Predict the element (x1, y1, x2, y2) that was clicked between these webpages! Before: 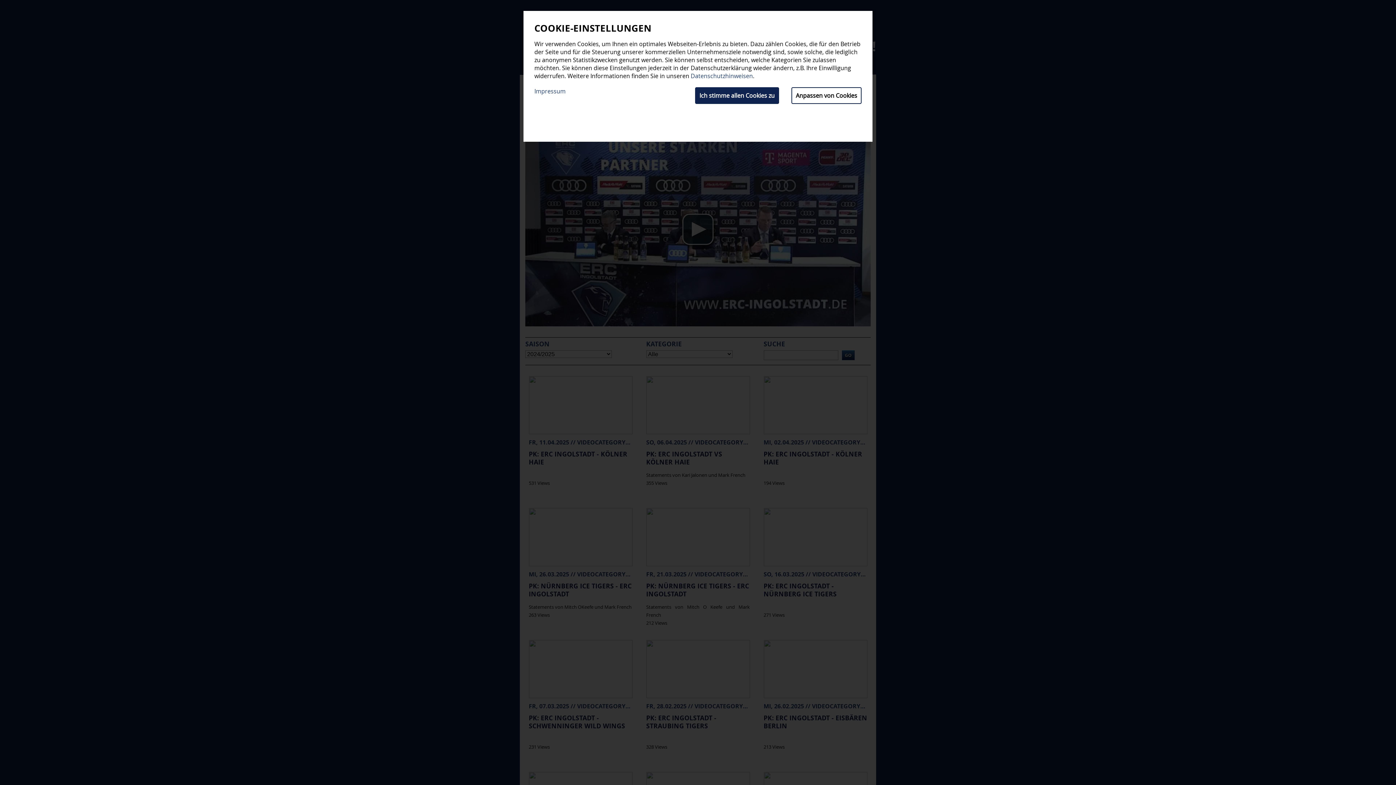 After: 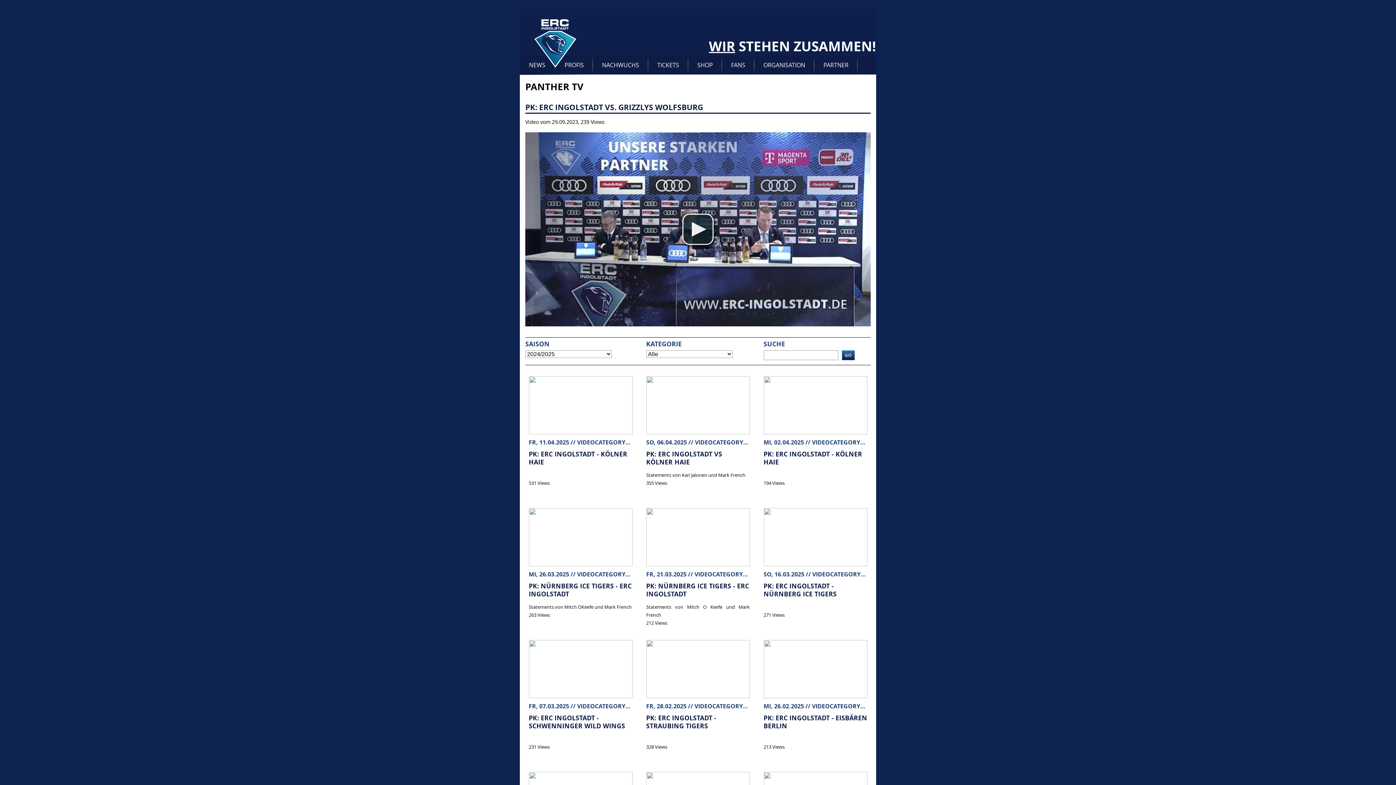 Action: label: Ich stimme allen Cookies zu bbox: (695, 87, 779, 104)